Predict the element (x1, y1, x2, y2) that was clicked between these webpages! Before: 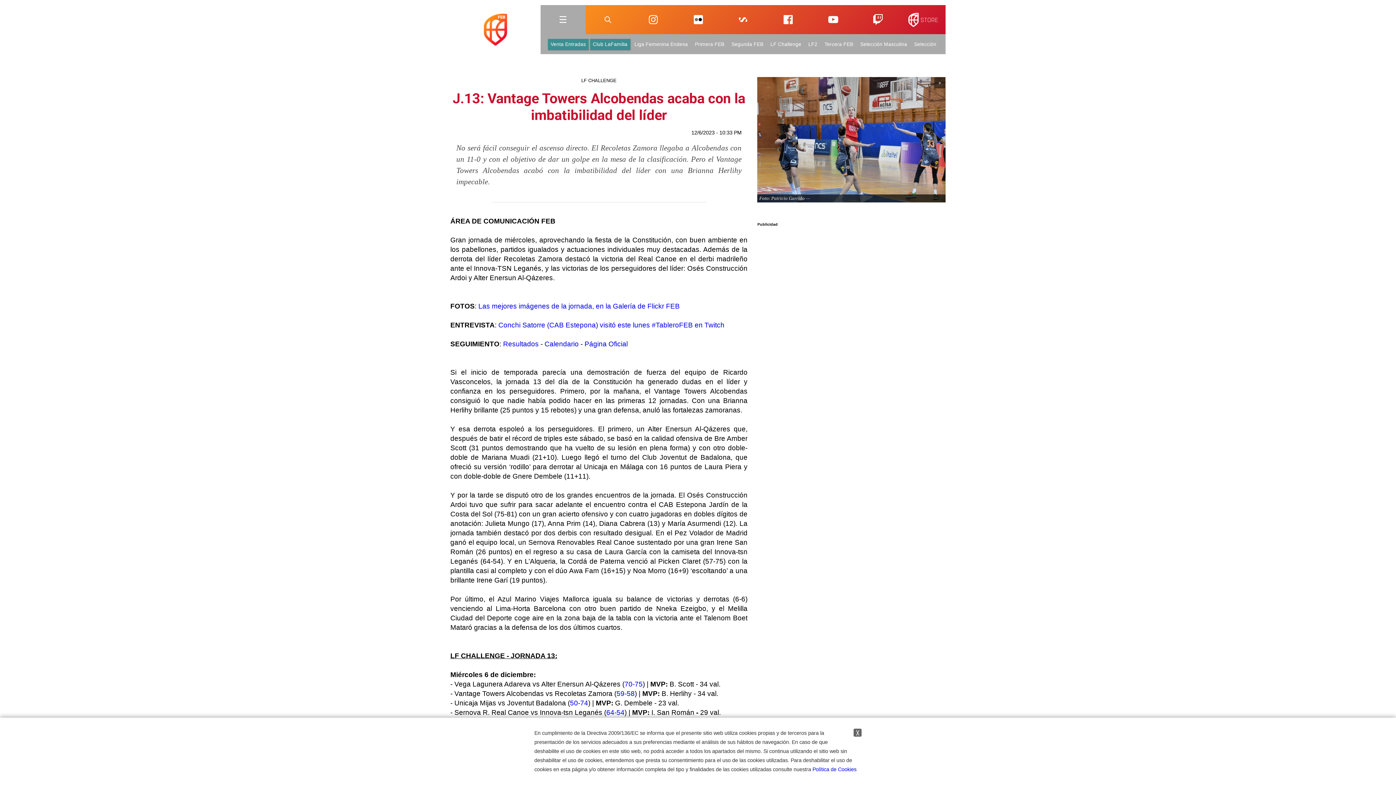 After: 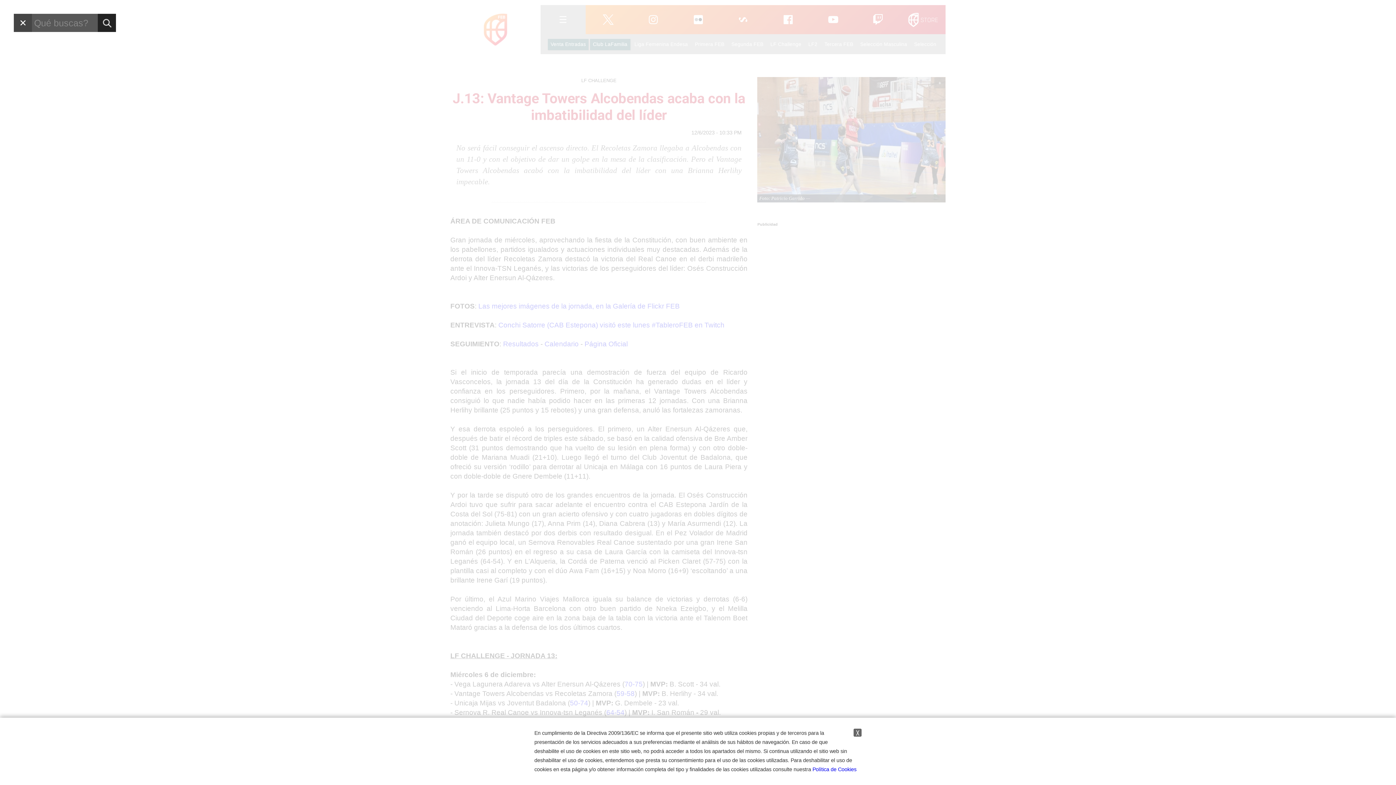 Action: bbox: (585, 5, 630, 34)